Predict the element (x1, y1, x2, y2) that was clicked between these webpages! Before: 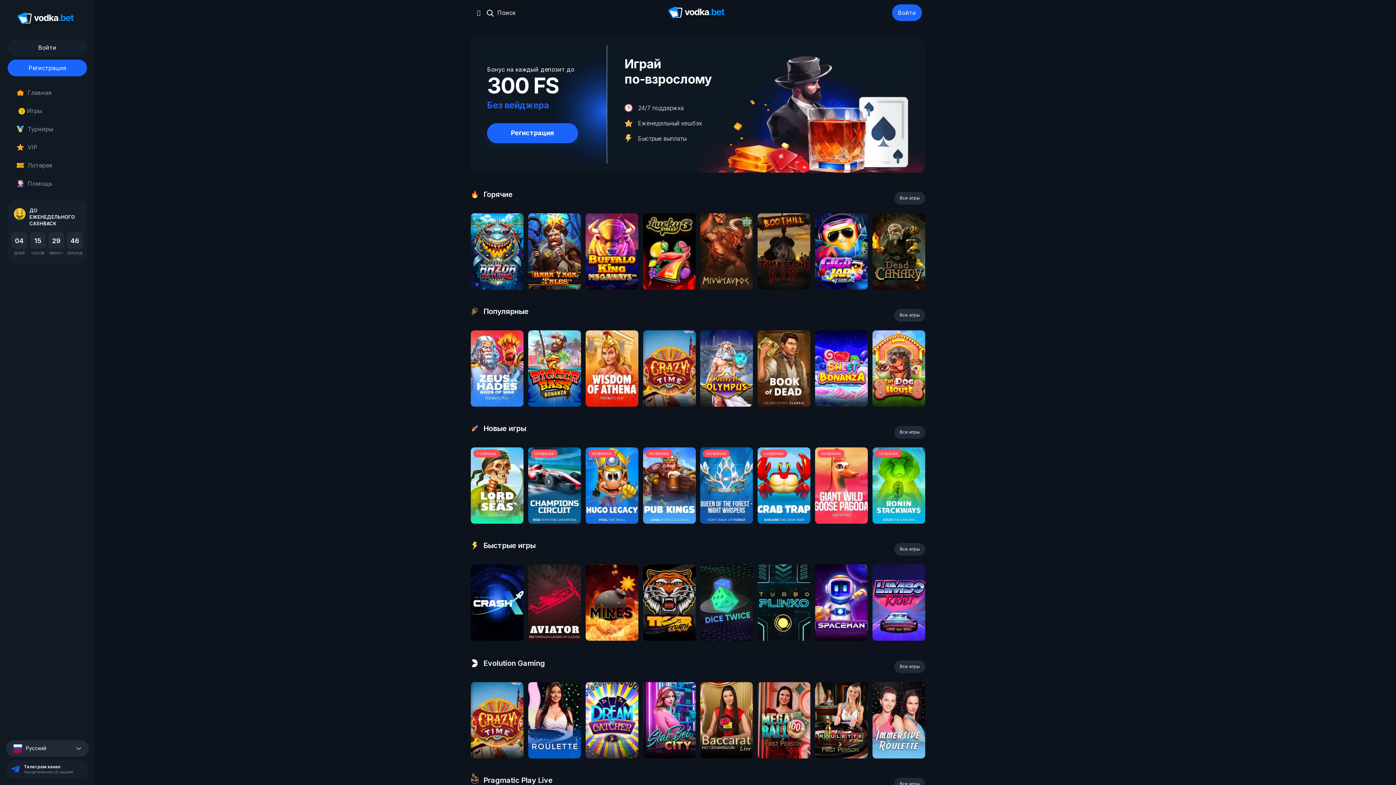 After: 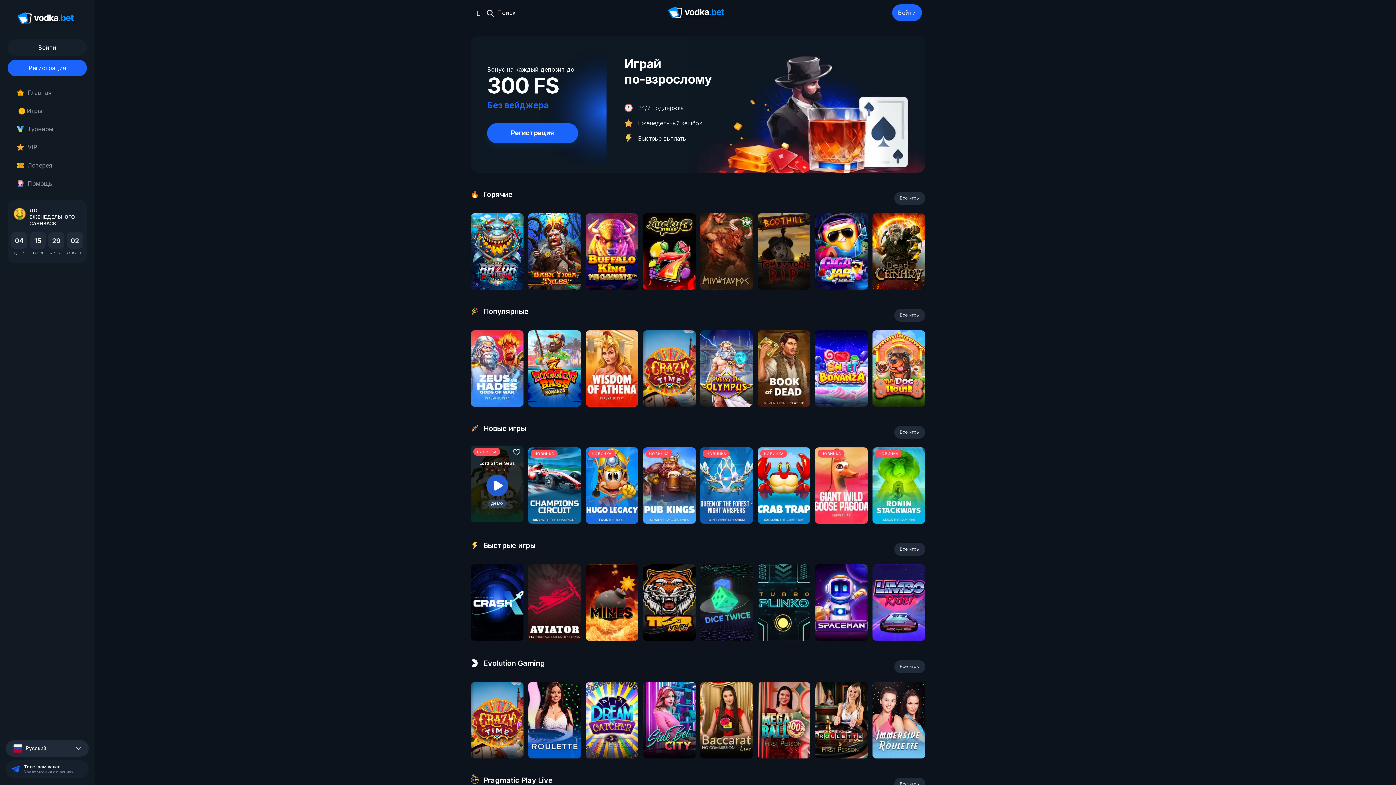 Action: bbox: (486, 476, 508, 498)